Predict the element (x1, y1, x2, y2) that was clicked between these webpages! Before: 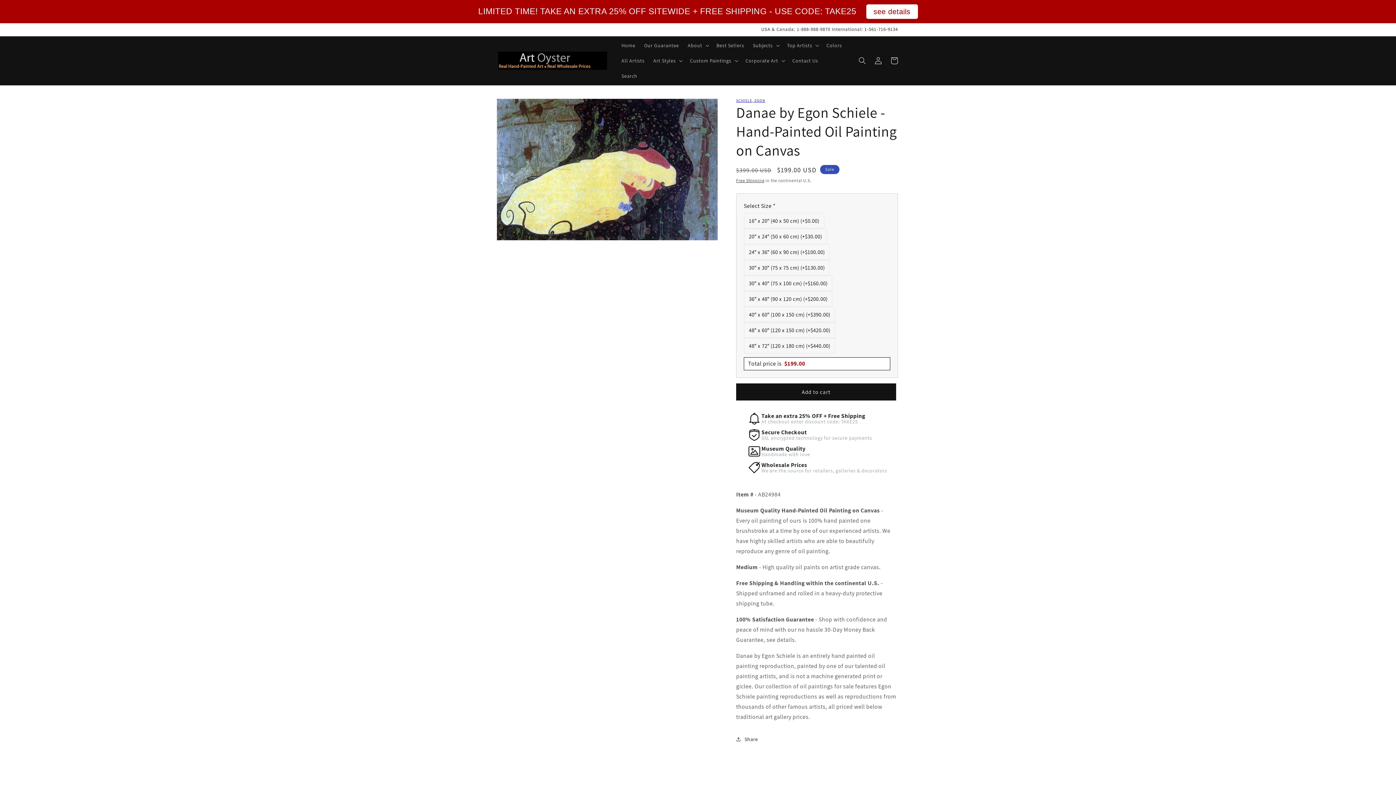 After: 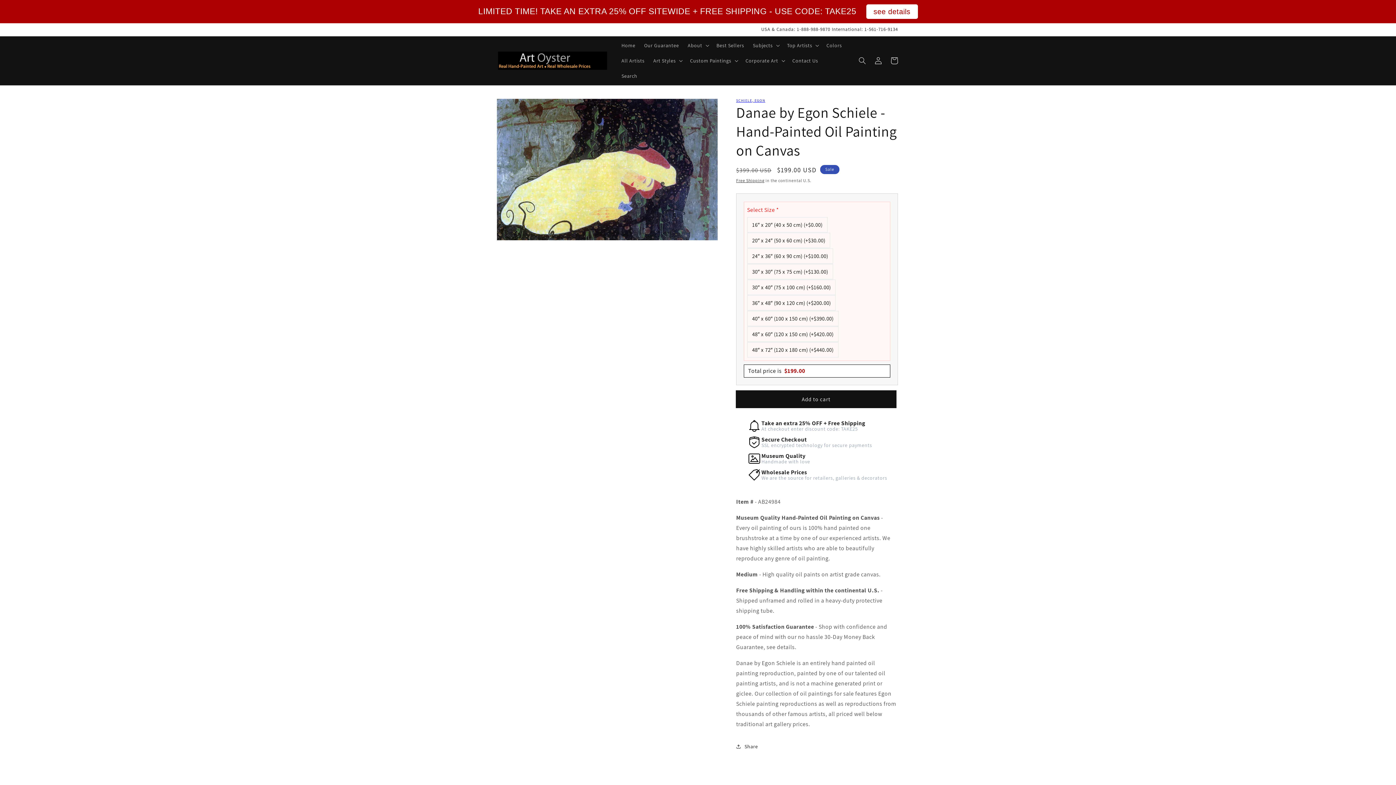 Action: label: Add to cart bbox: (736, 383, 896, 400)